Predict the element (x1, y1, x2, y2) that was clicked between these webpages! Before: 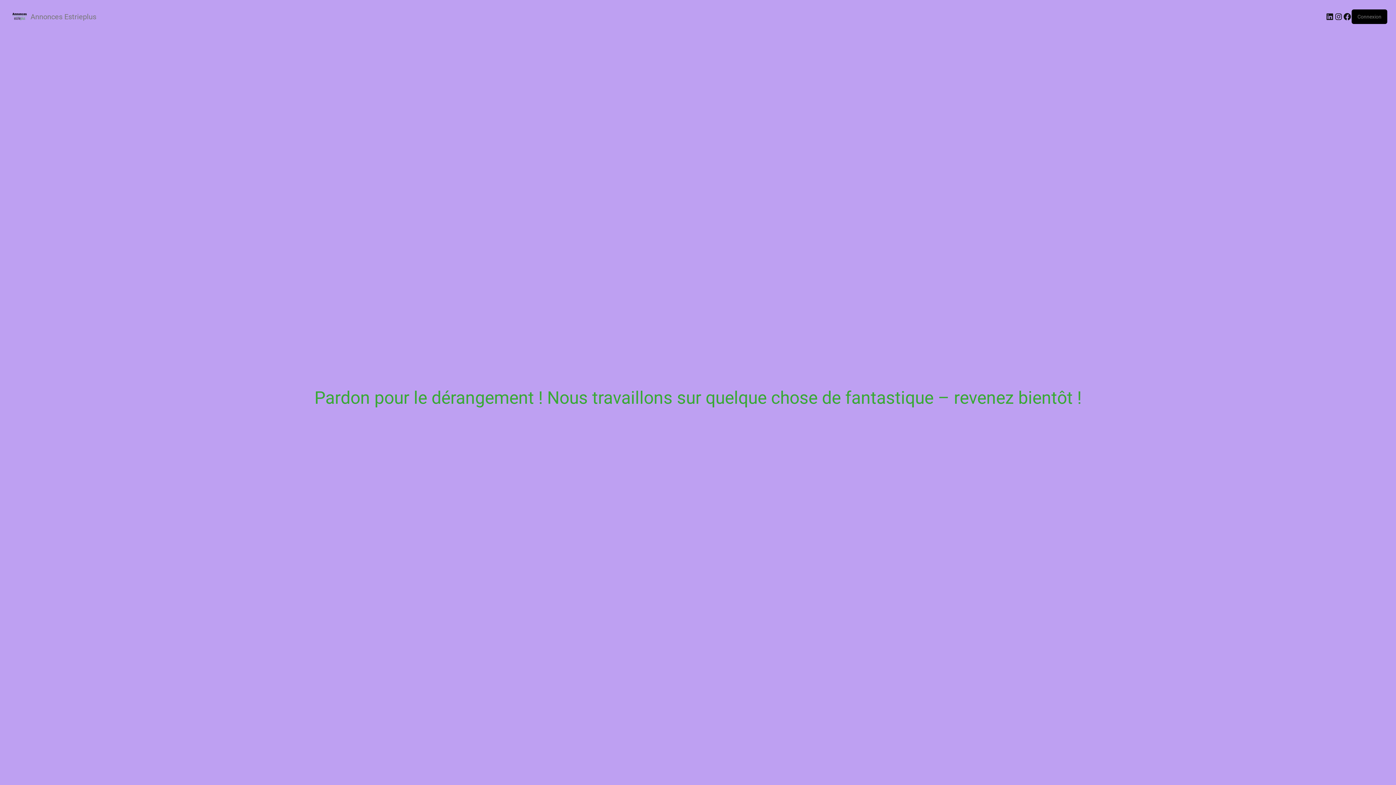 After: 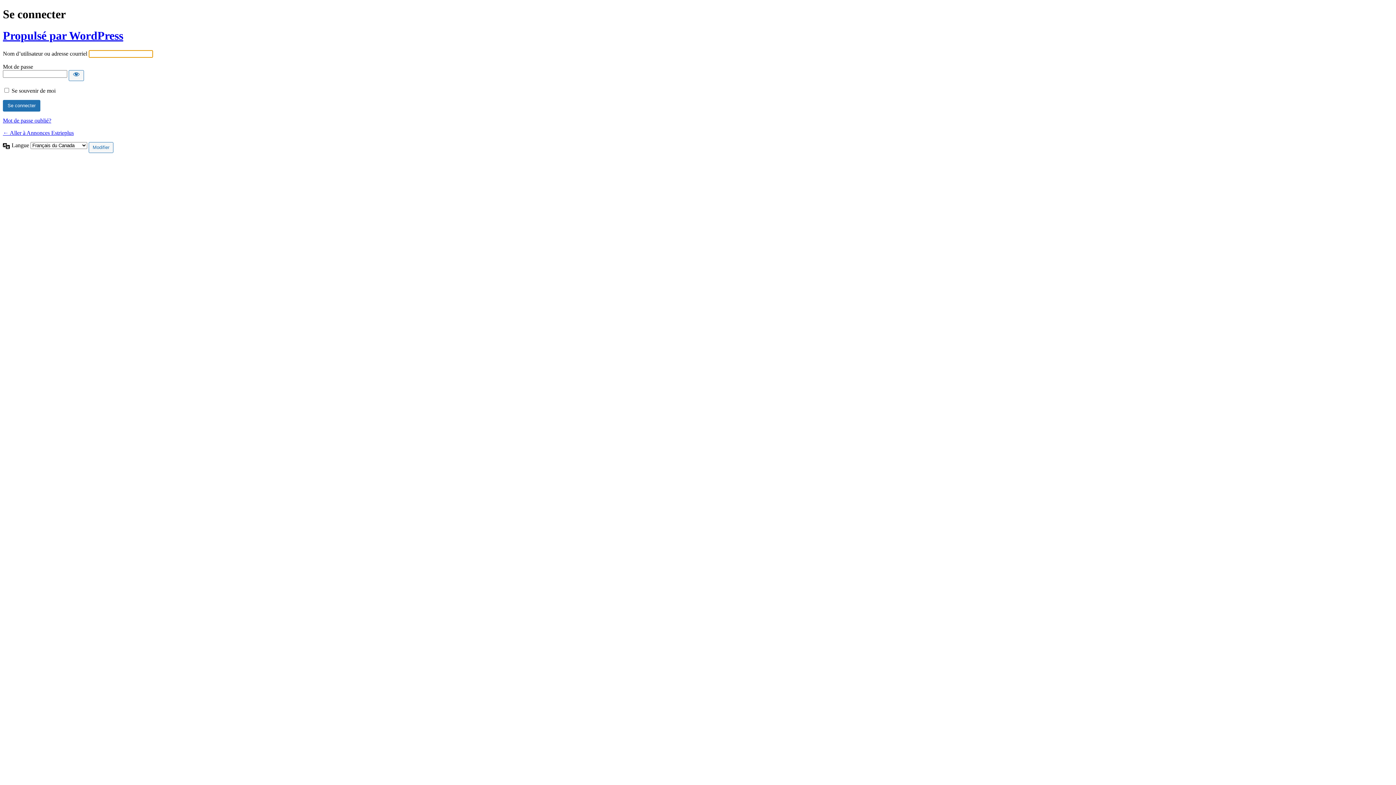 Action: label: Connexion bbox: (1357, 13, 1381, 19)